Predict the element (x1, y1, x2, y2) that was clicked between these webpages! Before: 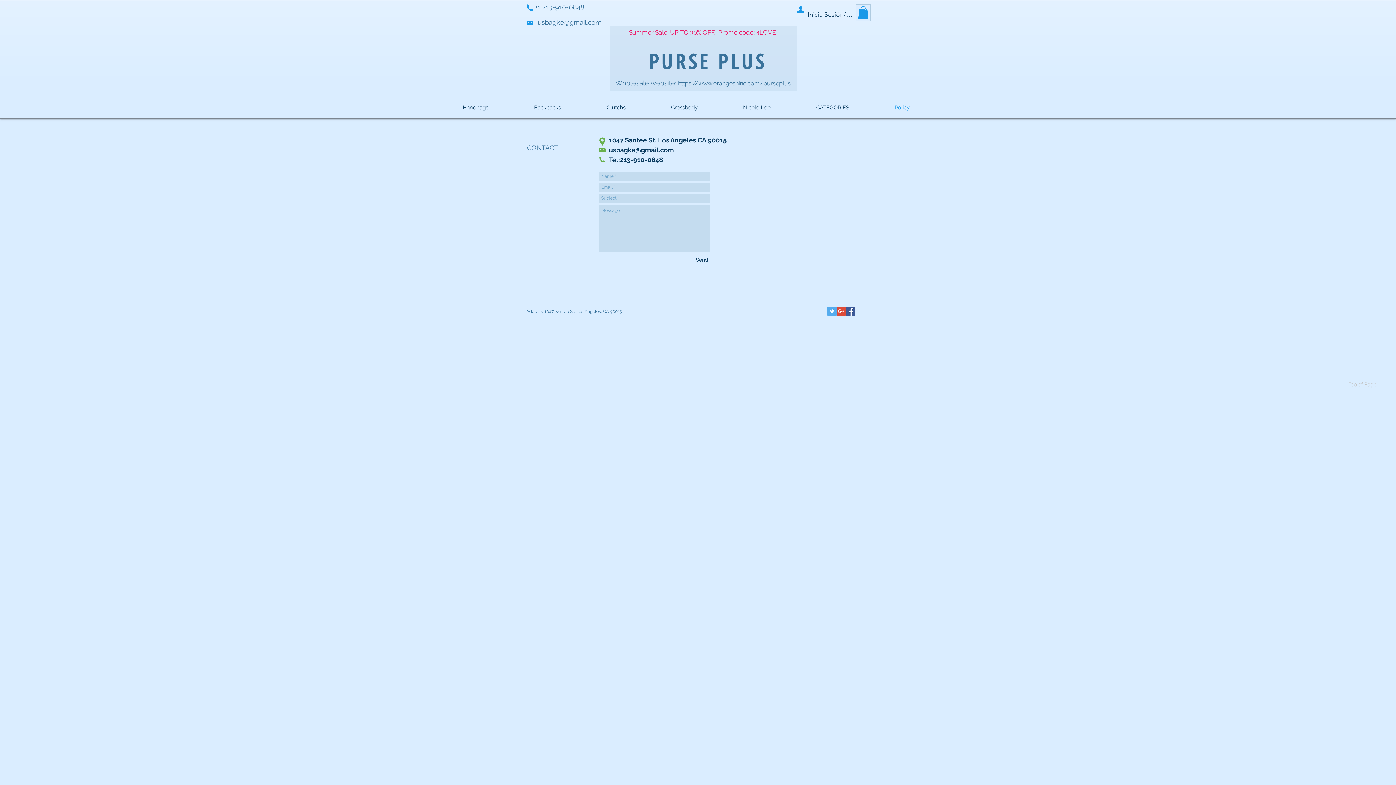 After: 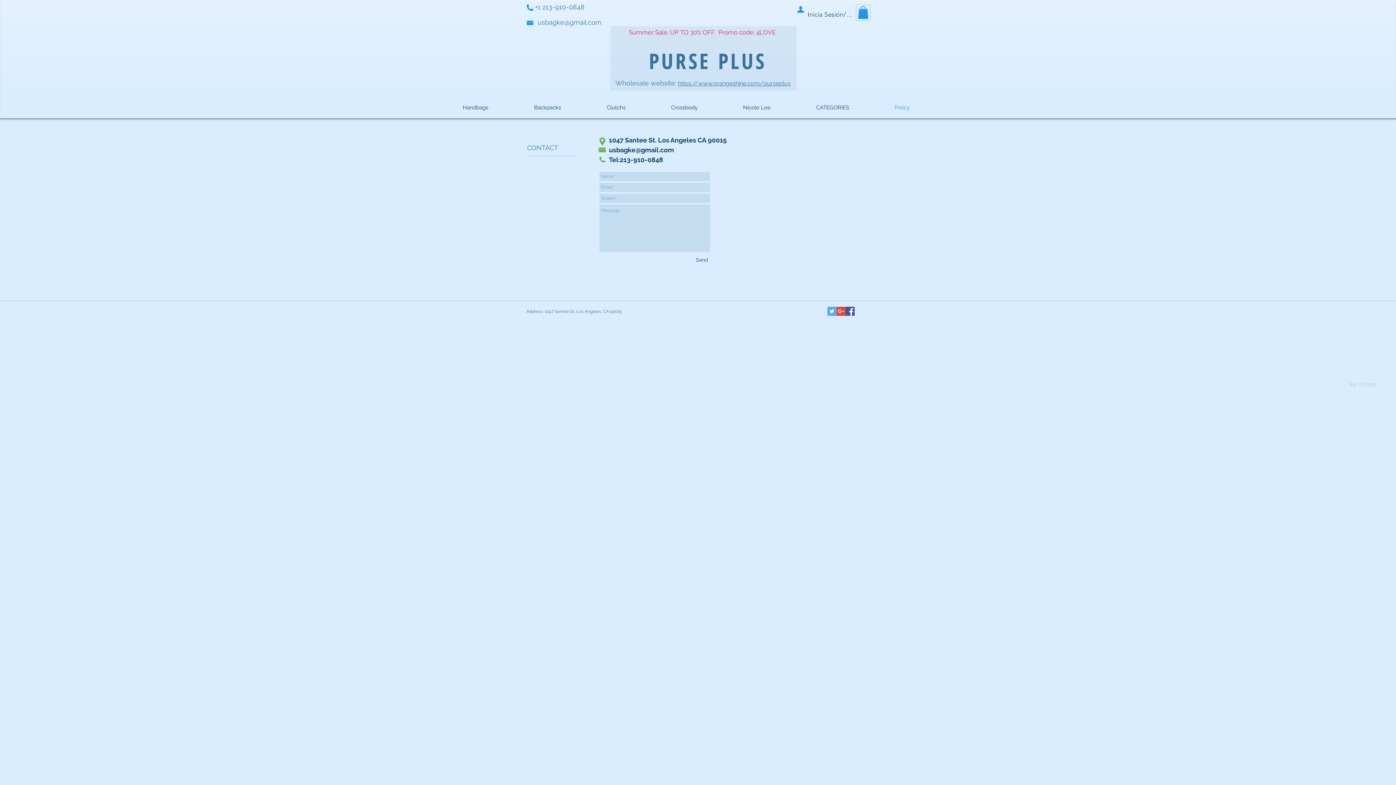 Action: bbox: (858, 6, 868, 18)